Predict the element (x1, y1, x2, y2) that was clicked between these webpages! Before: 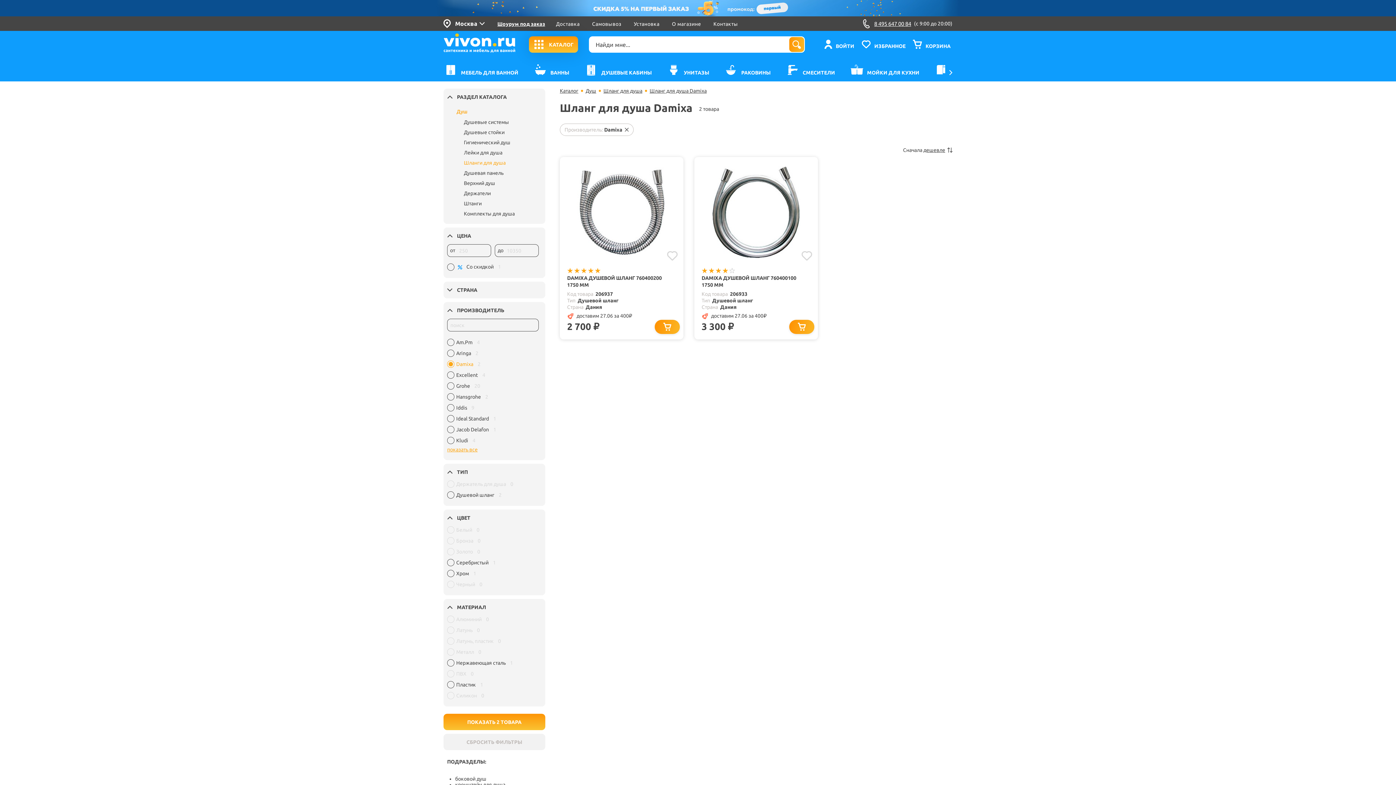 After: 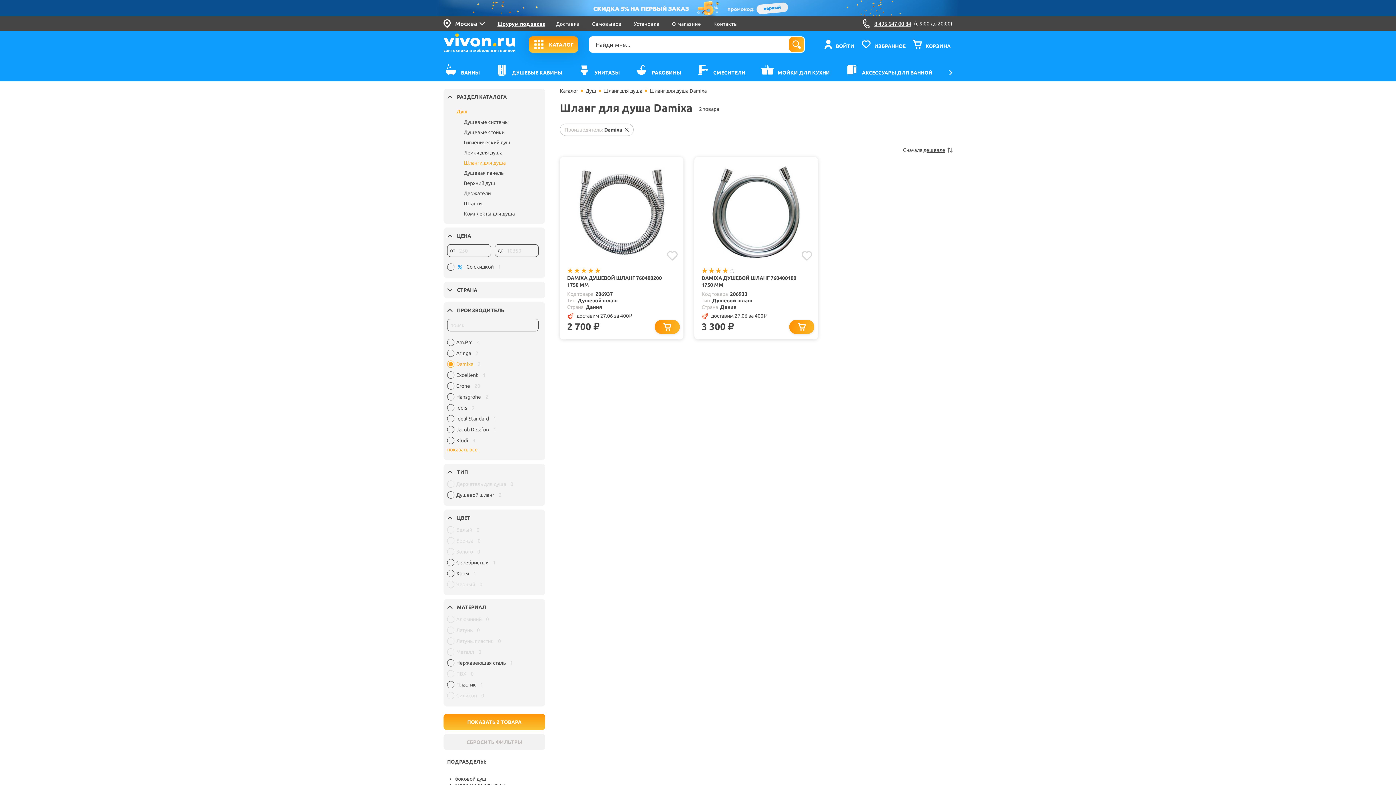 Action: bbox: (949, 69, 952, 75)